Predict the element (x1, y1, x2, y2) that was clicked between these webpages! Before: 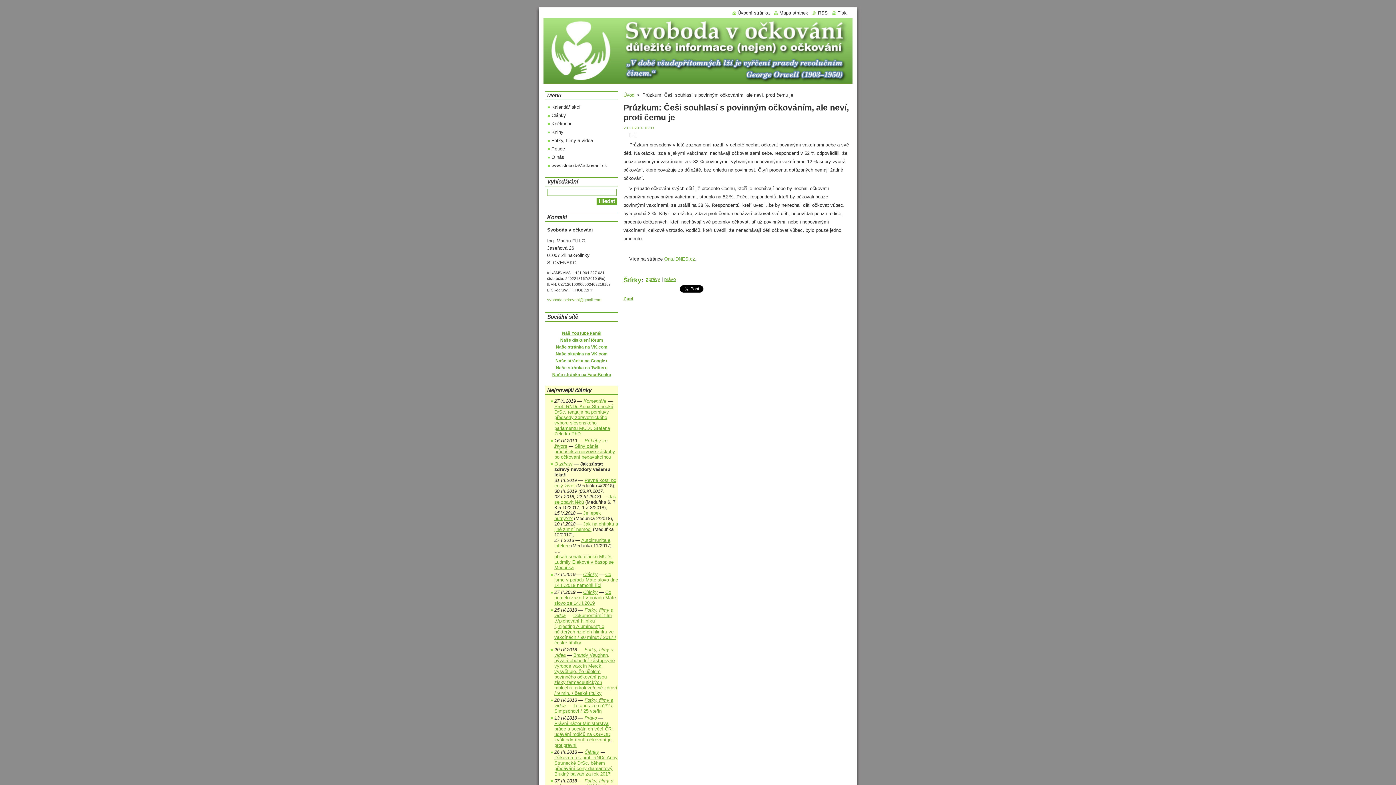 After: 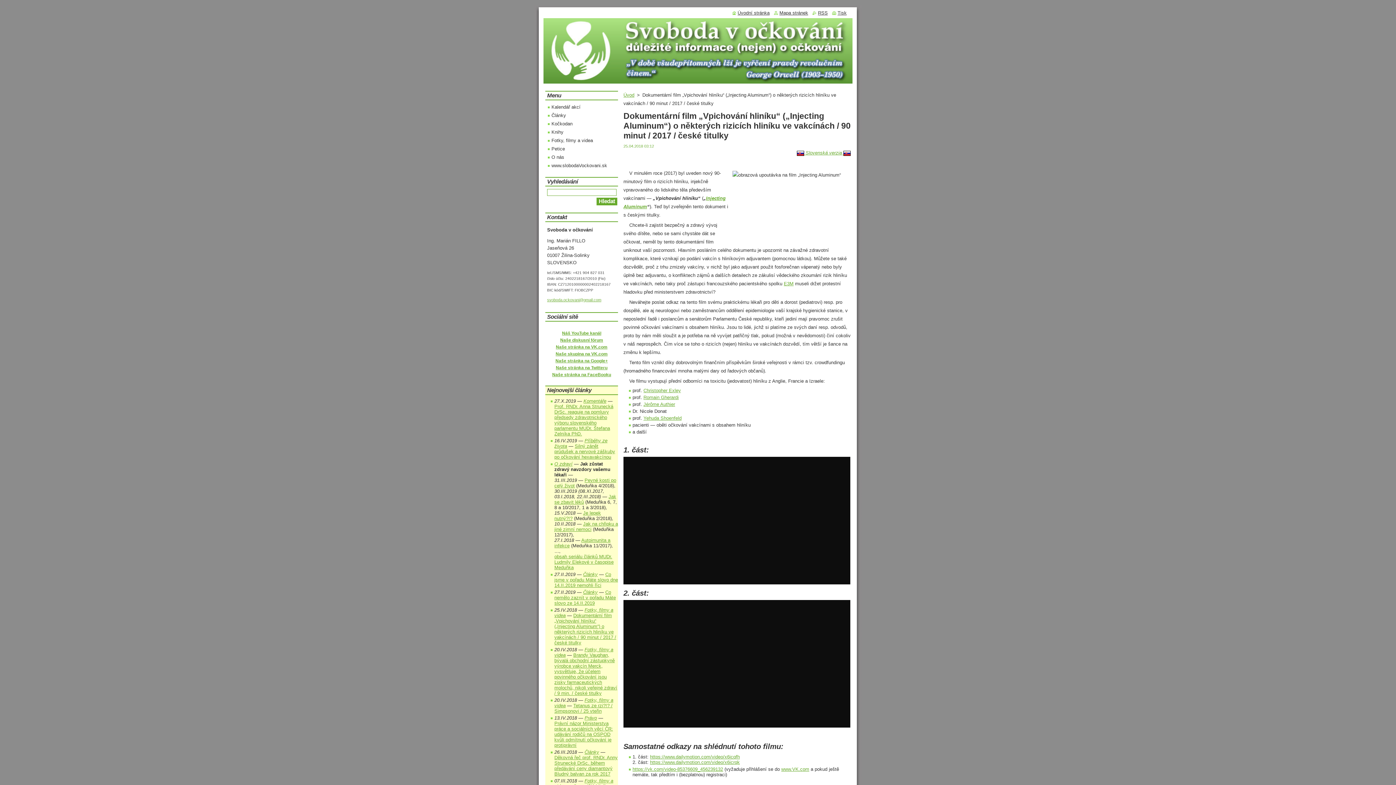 Action: bbox: (554, 613, 616, 645) label: Dokumentární film „Vpichování hliníku“ („Injecting Aluminum“) o některých rizicích hliníku ve vakcínách / 90 minut / 2017 / české titulky